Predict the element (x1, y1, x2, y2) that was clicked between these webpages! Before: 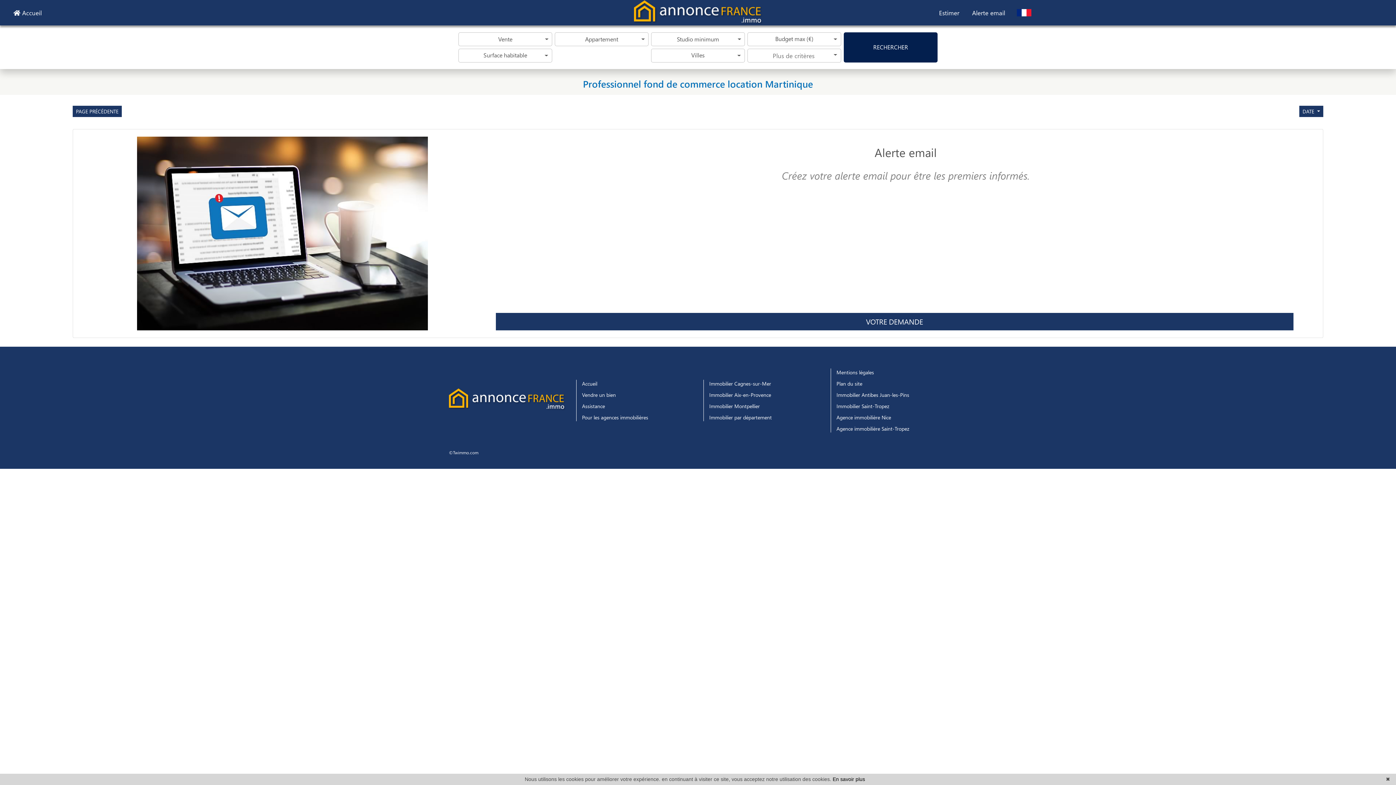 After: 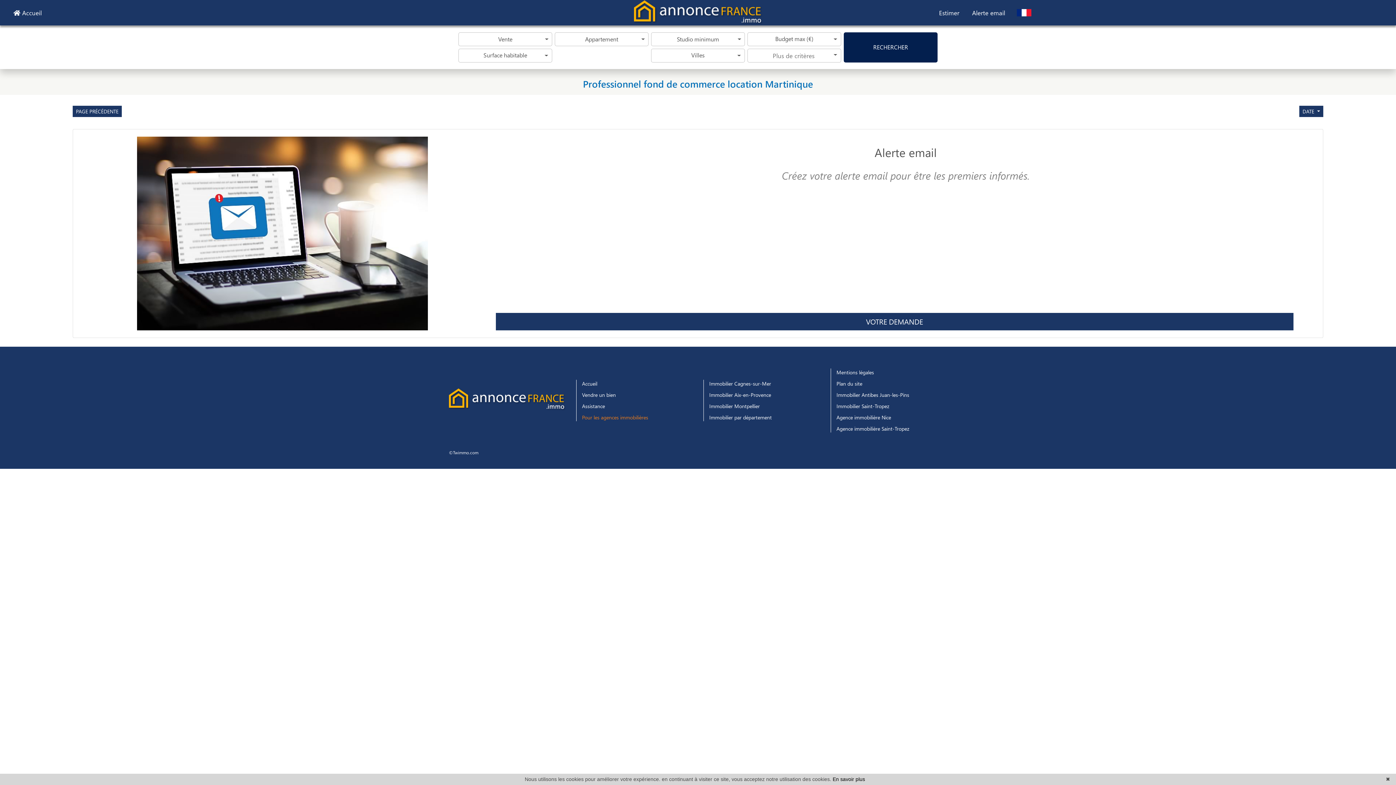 Action: bbox: (582, 414, 648, 421) label: Pour les agences immobilières